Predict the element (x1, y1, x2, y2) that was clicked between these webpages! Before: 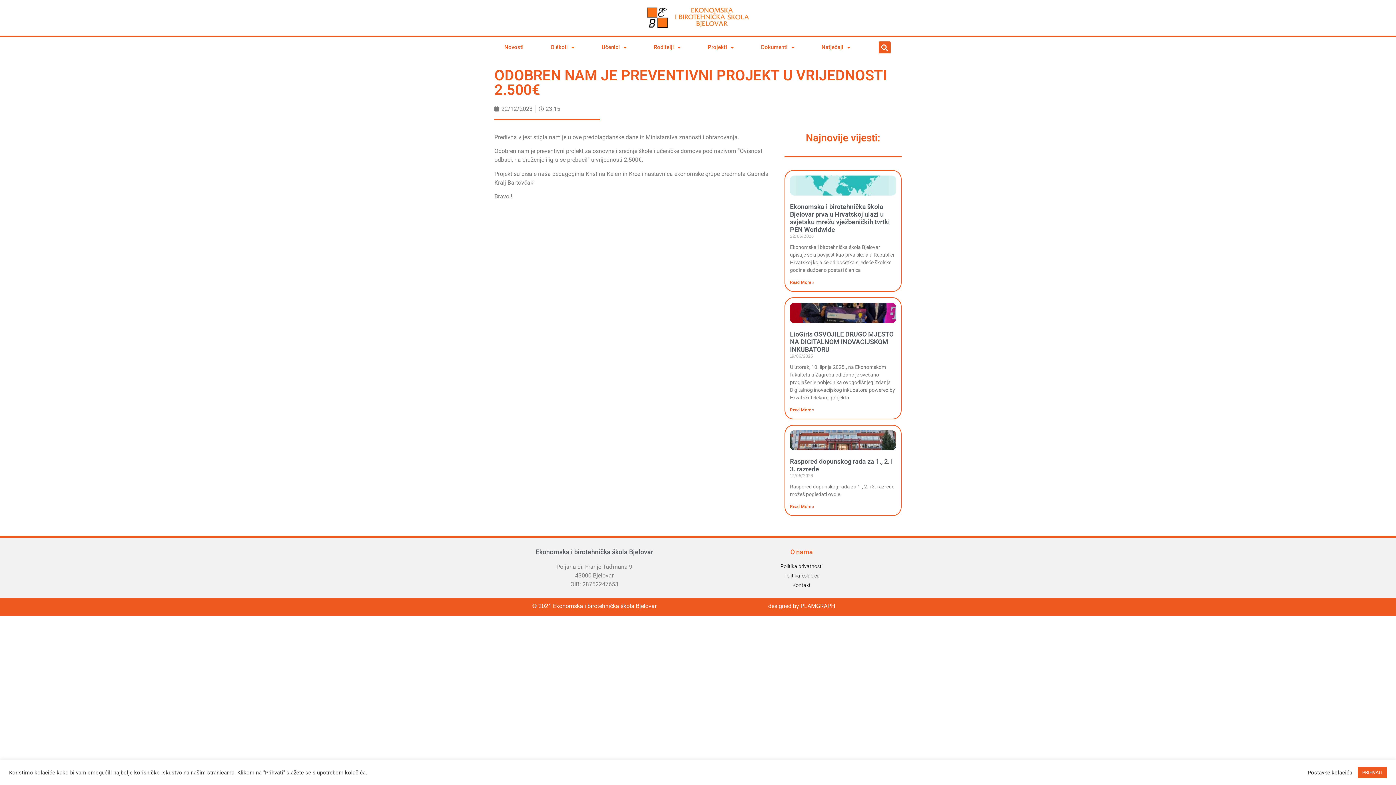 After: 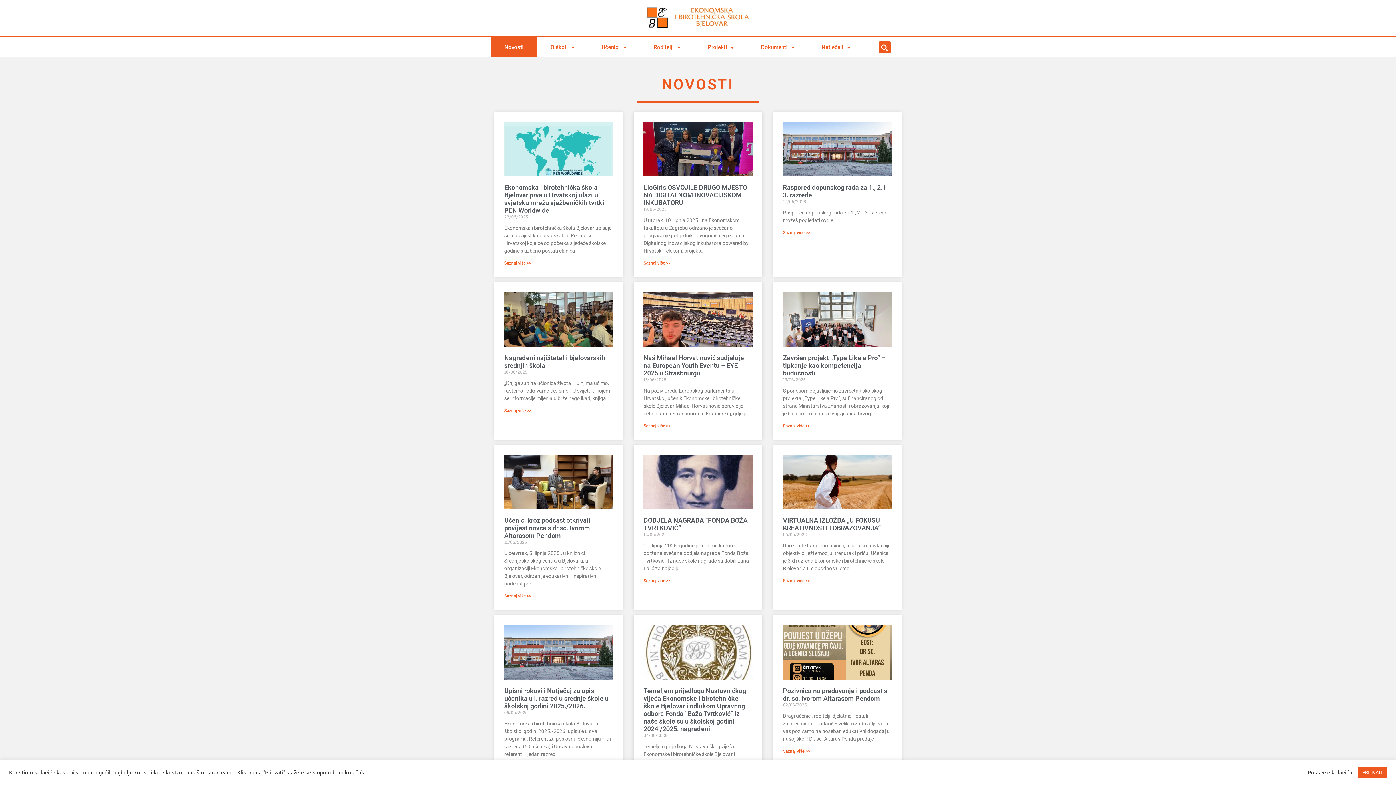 Action: label: Novosti bbox: (490, 37, 537, 57)